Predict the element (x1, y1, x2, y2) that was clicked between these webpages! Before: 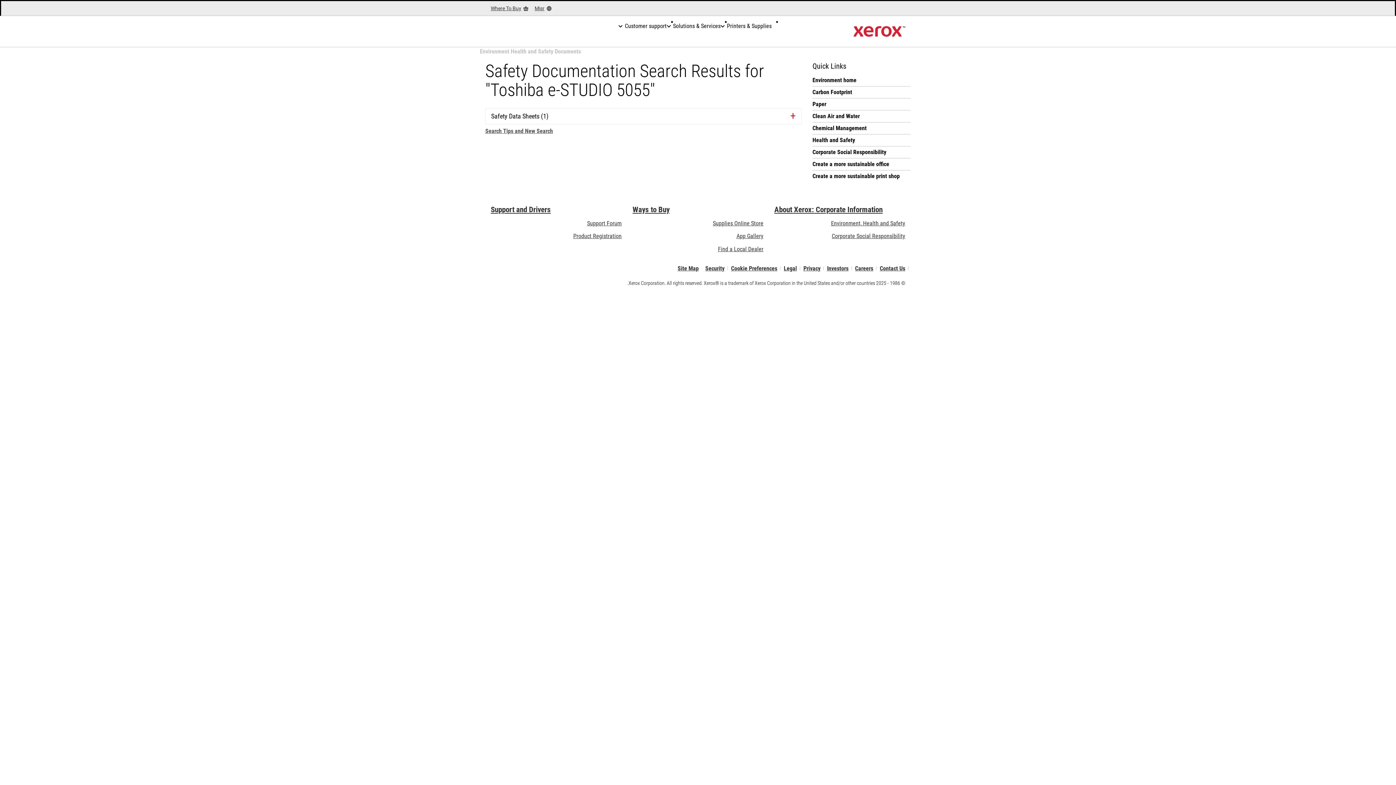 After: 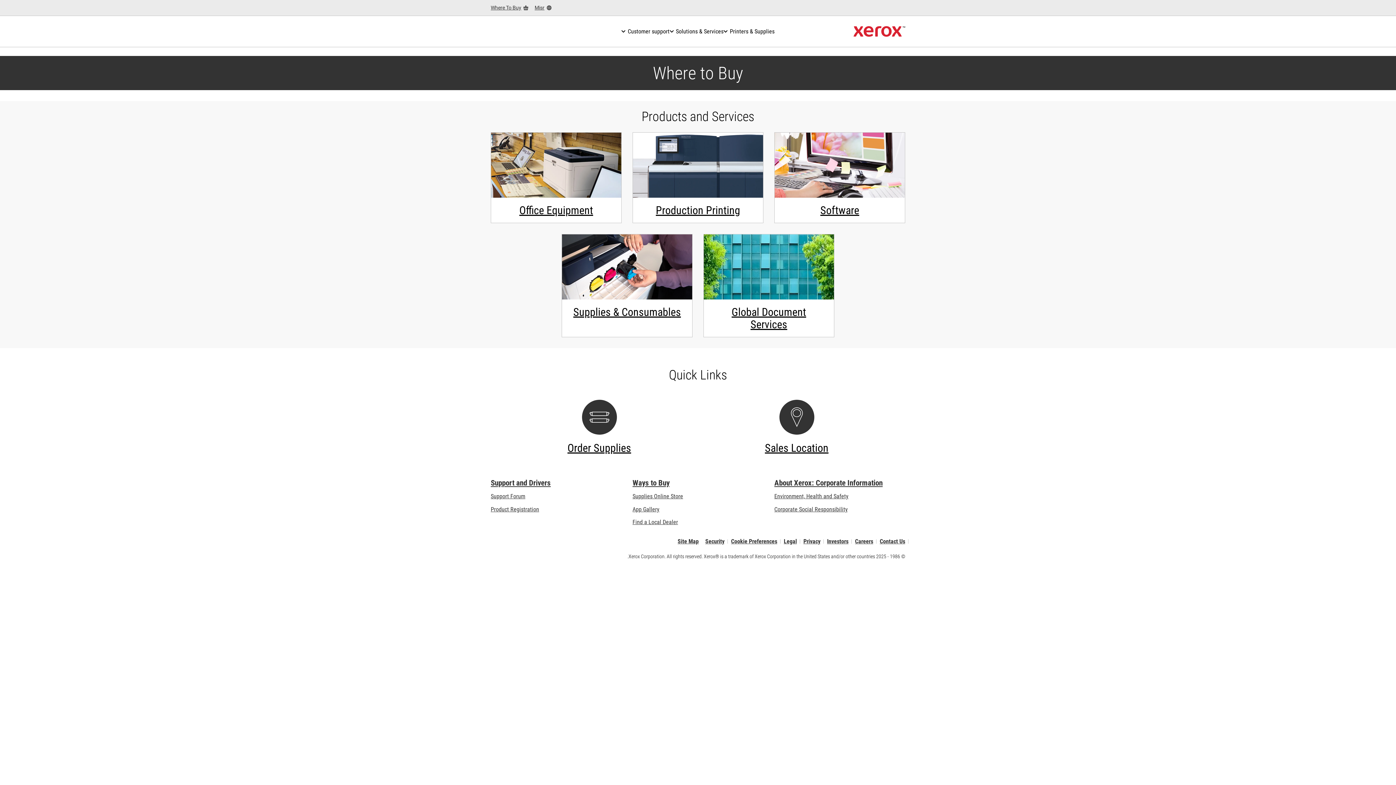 Action: bbox: (632, 205, 669, 214) label: Ways to Buy: Where to Buy Printers, Office Supplies & Software - Xerox